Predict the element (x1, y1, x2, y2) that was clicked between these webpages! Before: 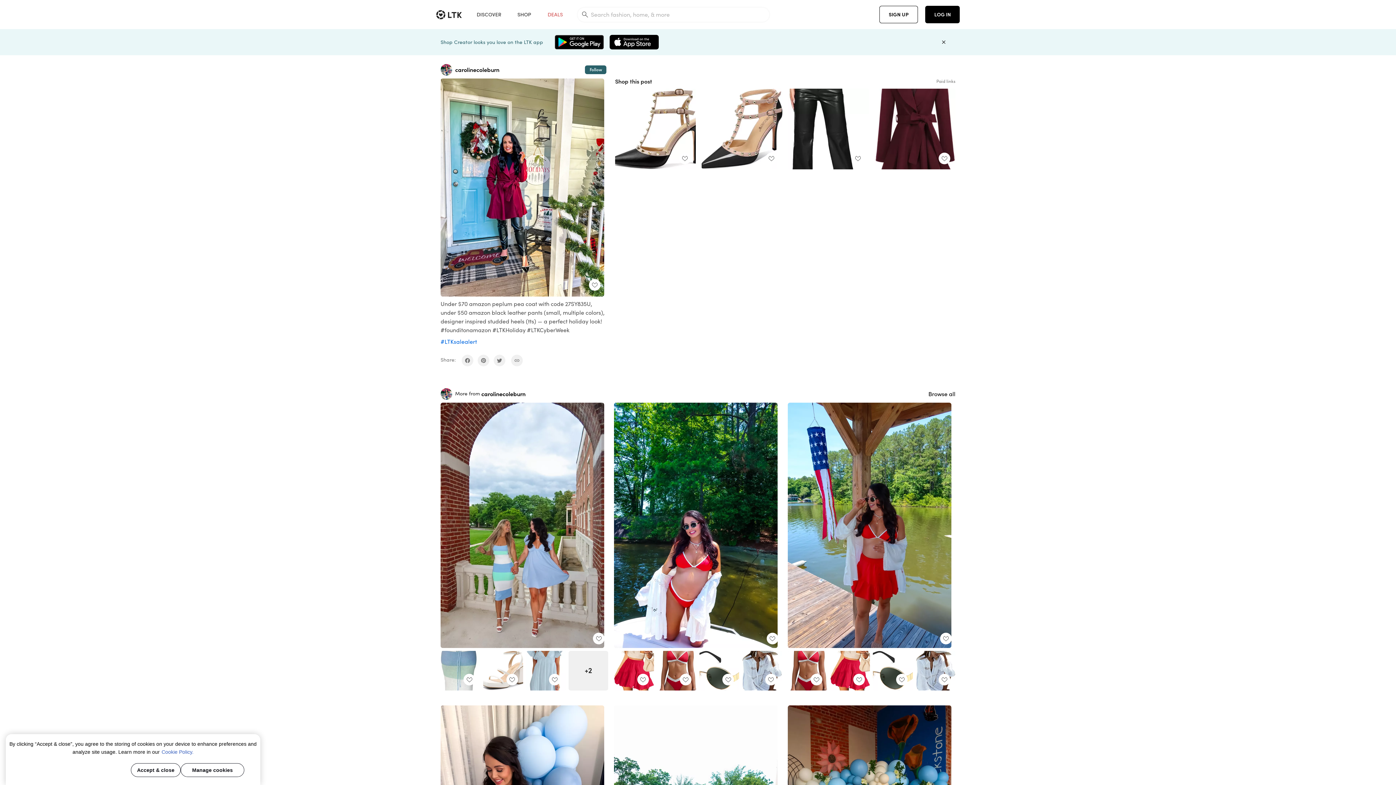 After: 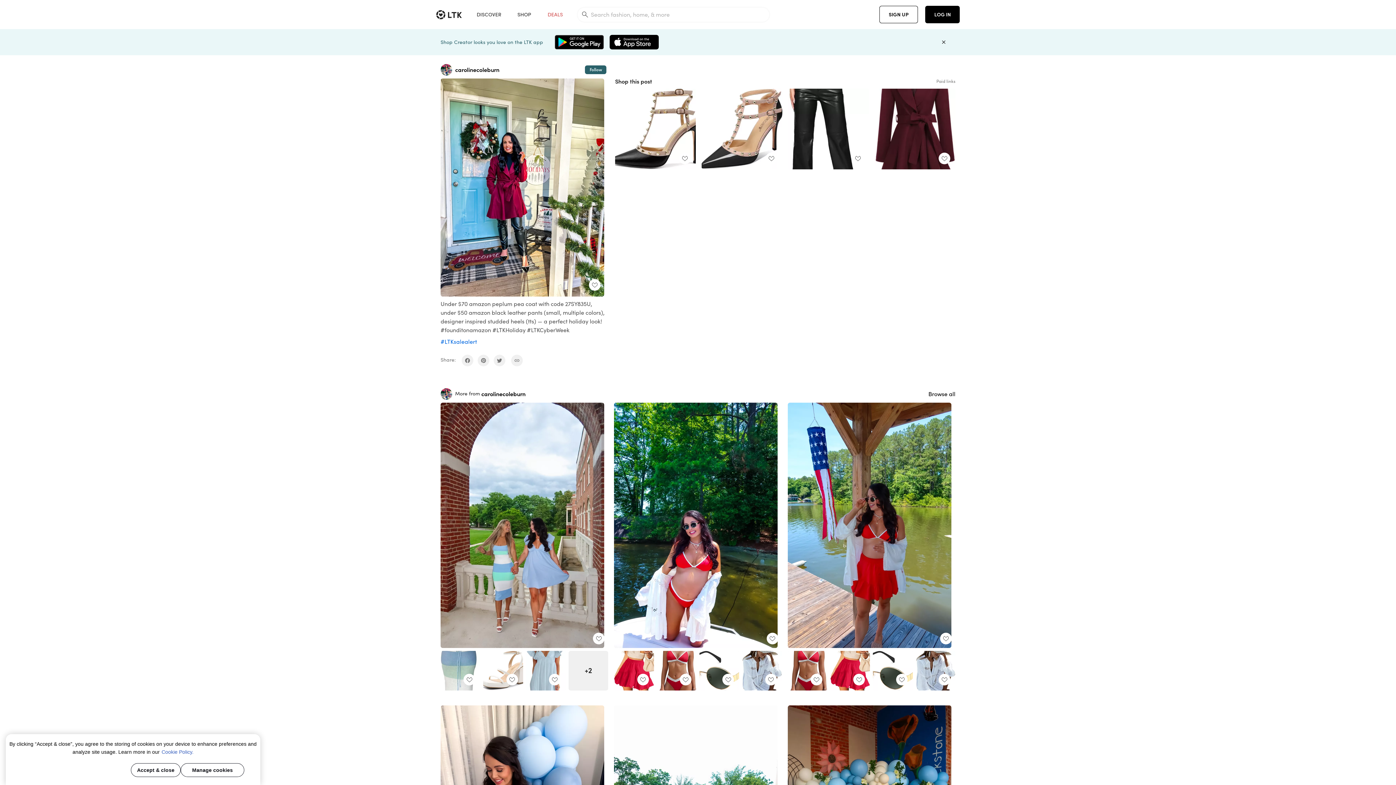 Action: bbox: (874, 88, 955, 169)